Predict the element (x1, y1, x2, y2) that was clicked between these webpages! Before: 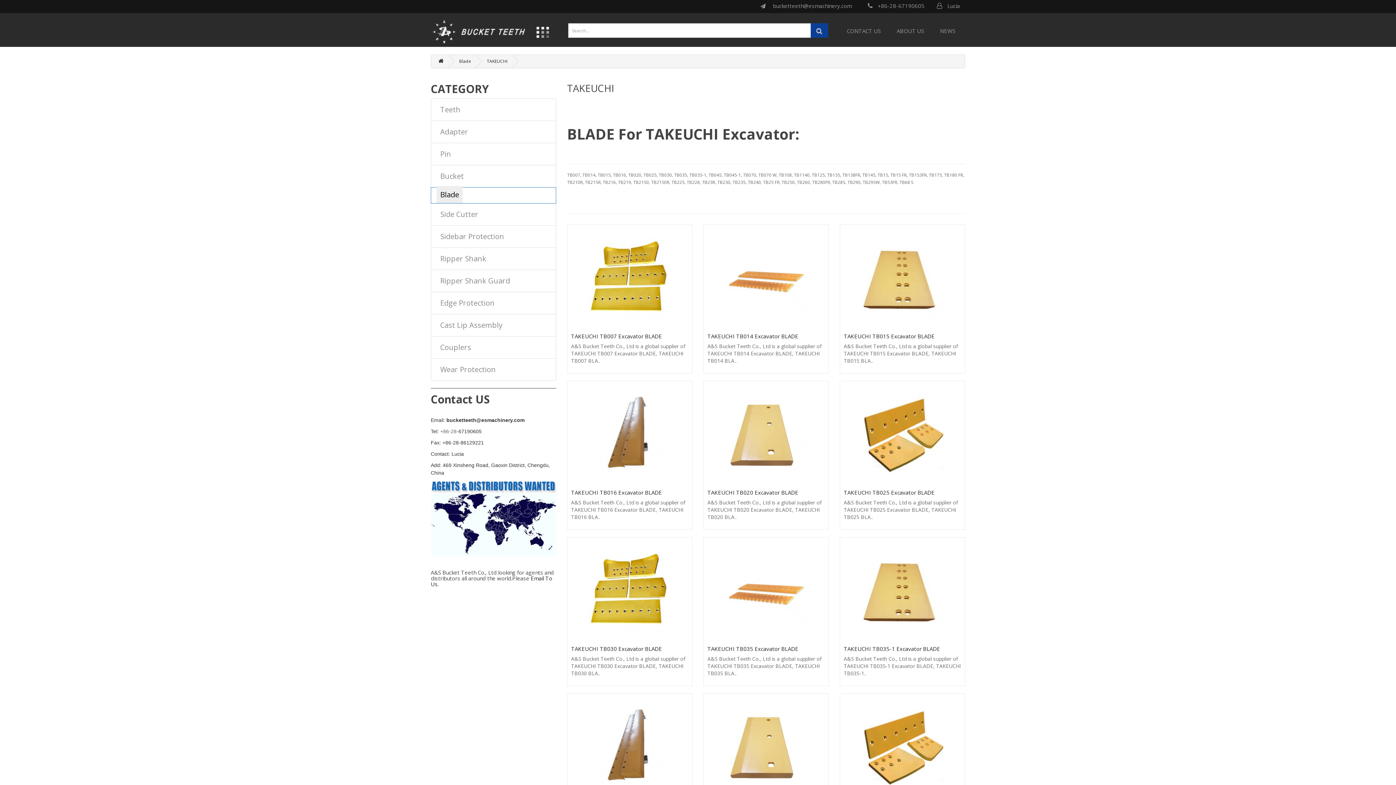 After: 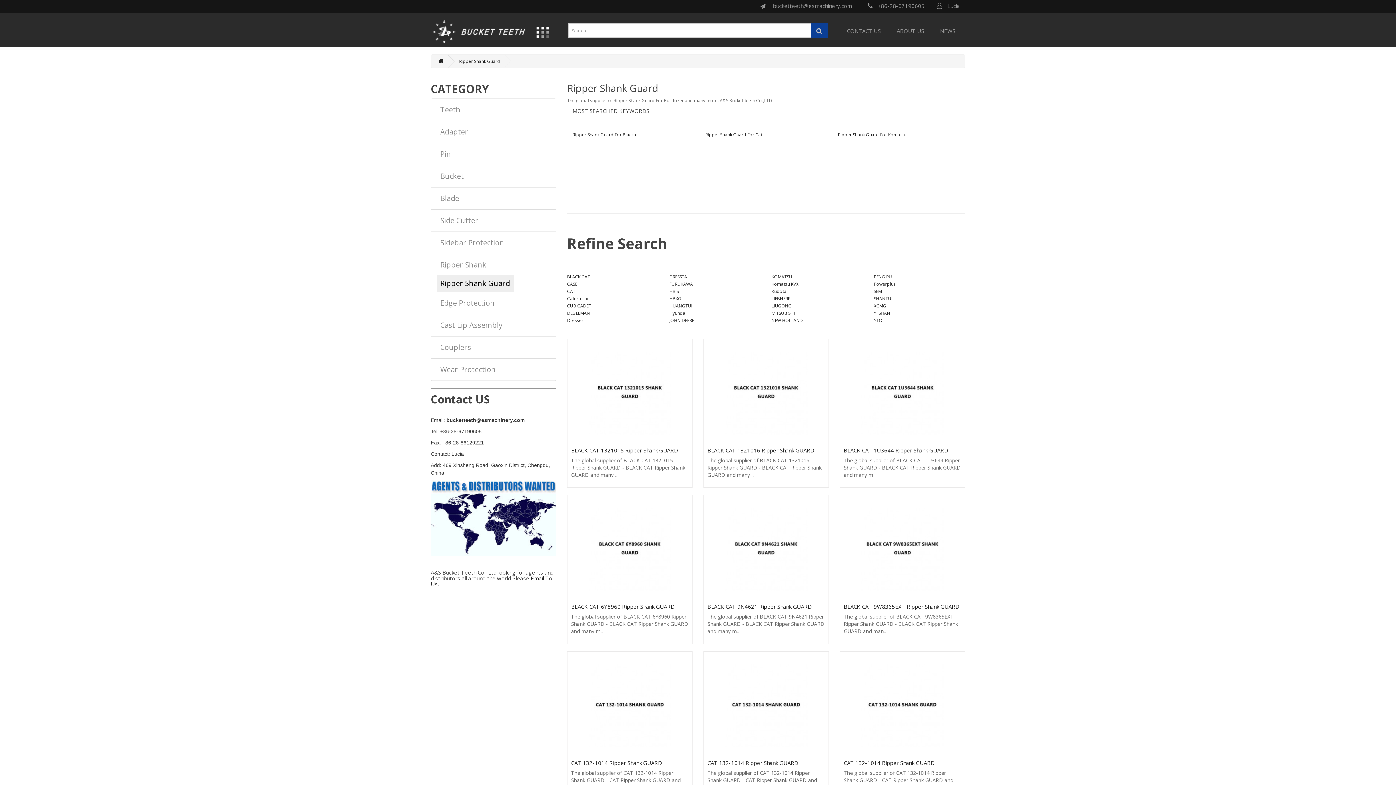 Action: label: Ripper Shank Guard bbox: (436, 273, 550, 288)